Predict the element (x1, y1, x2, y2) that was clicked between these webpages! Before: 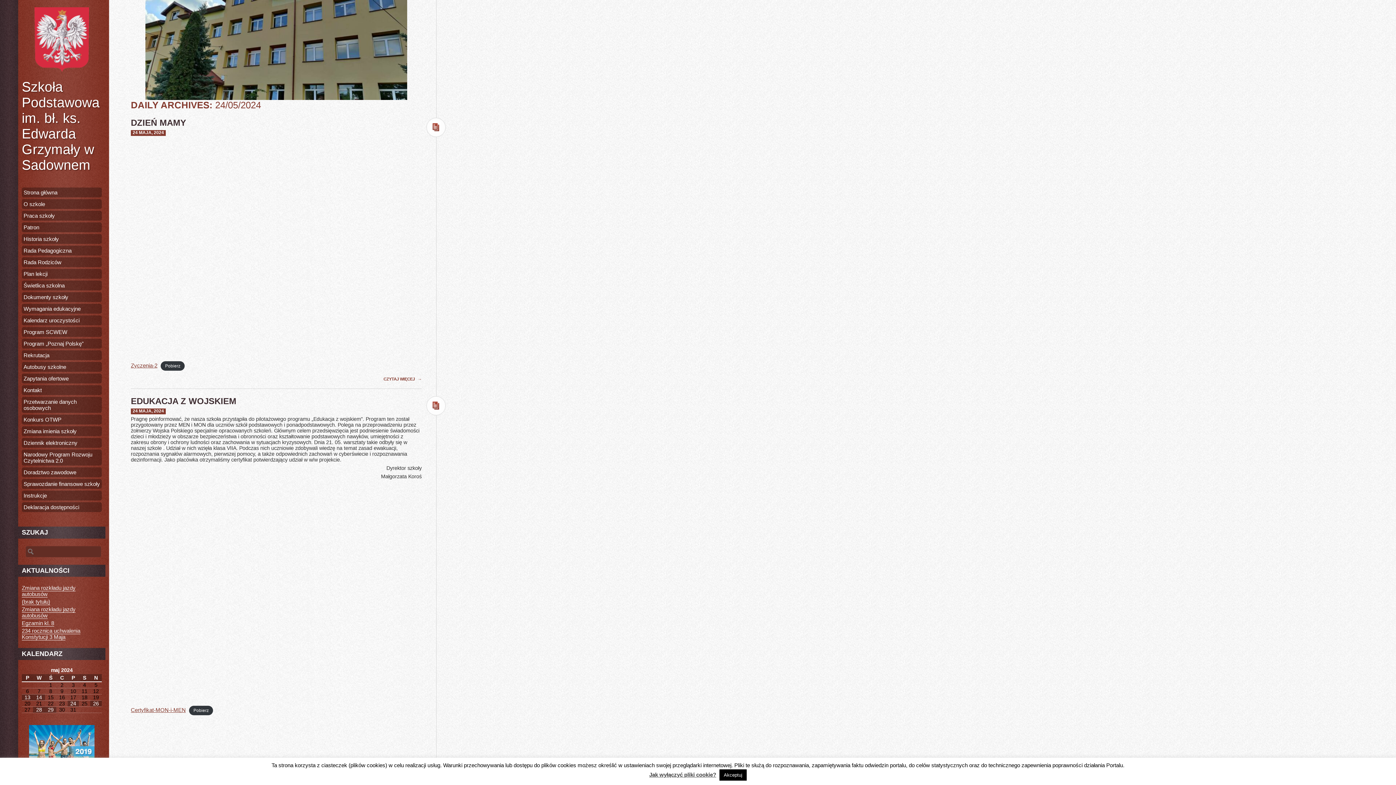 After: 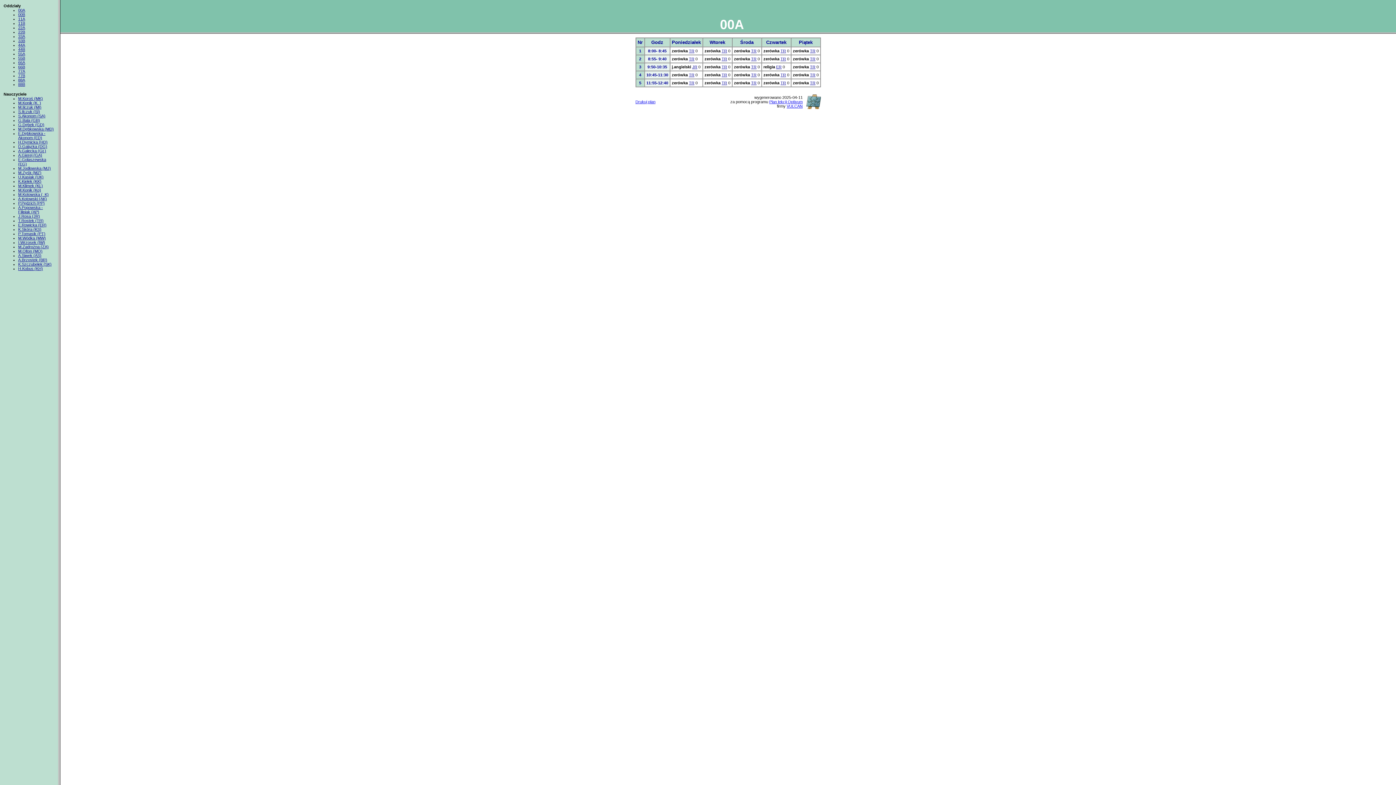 Action: label: Plan lekcji bbox: (21, 269, 101, 278)